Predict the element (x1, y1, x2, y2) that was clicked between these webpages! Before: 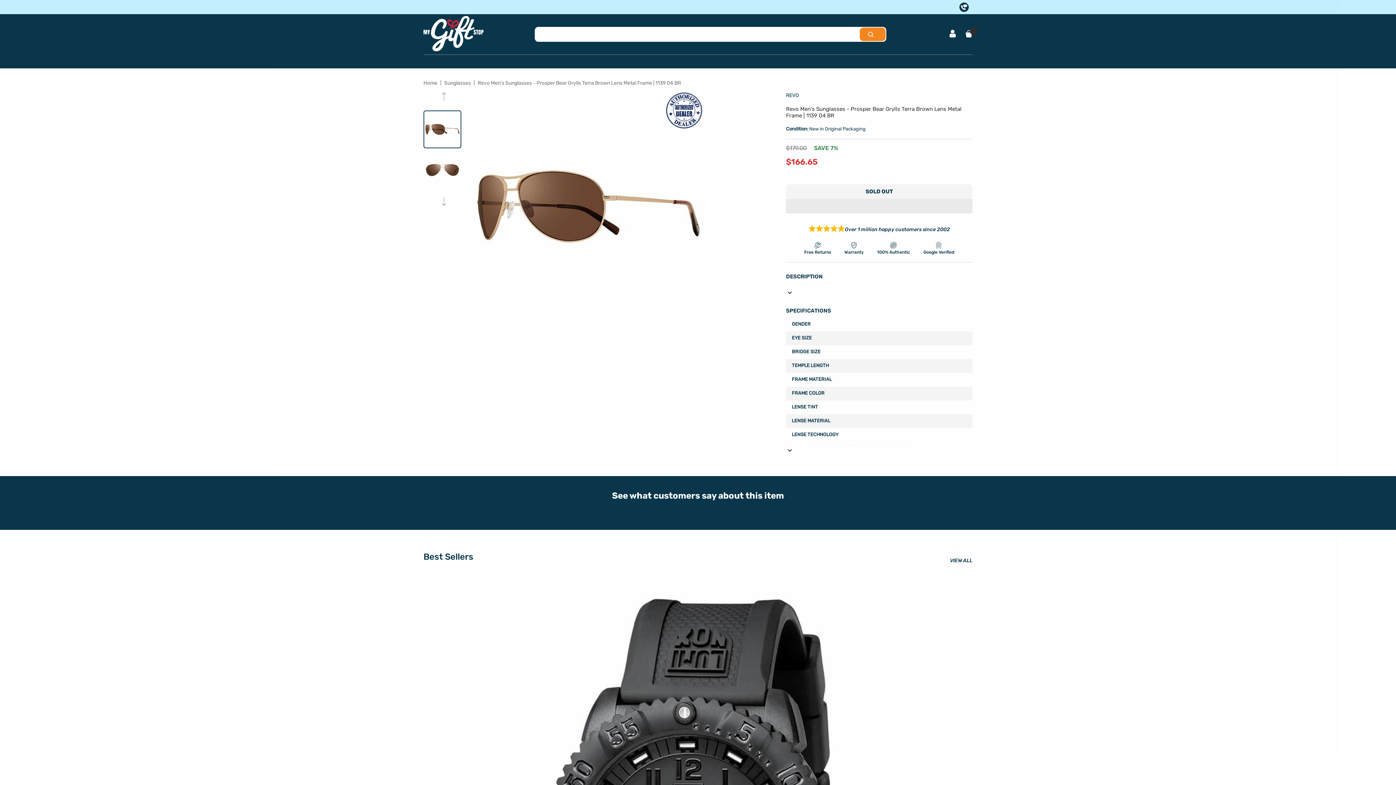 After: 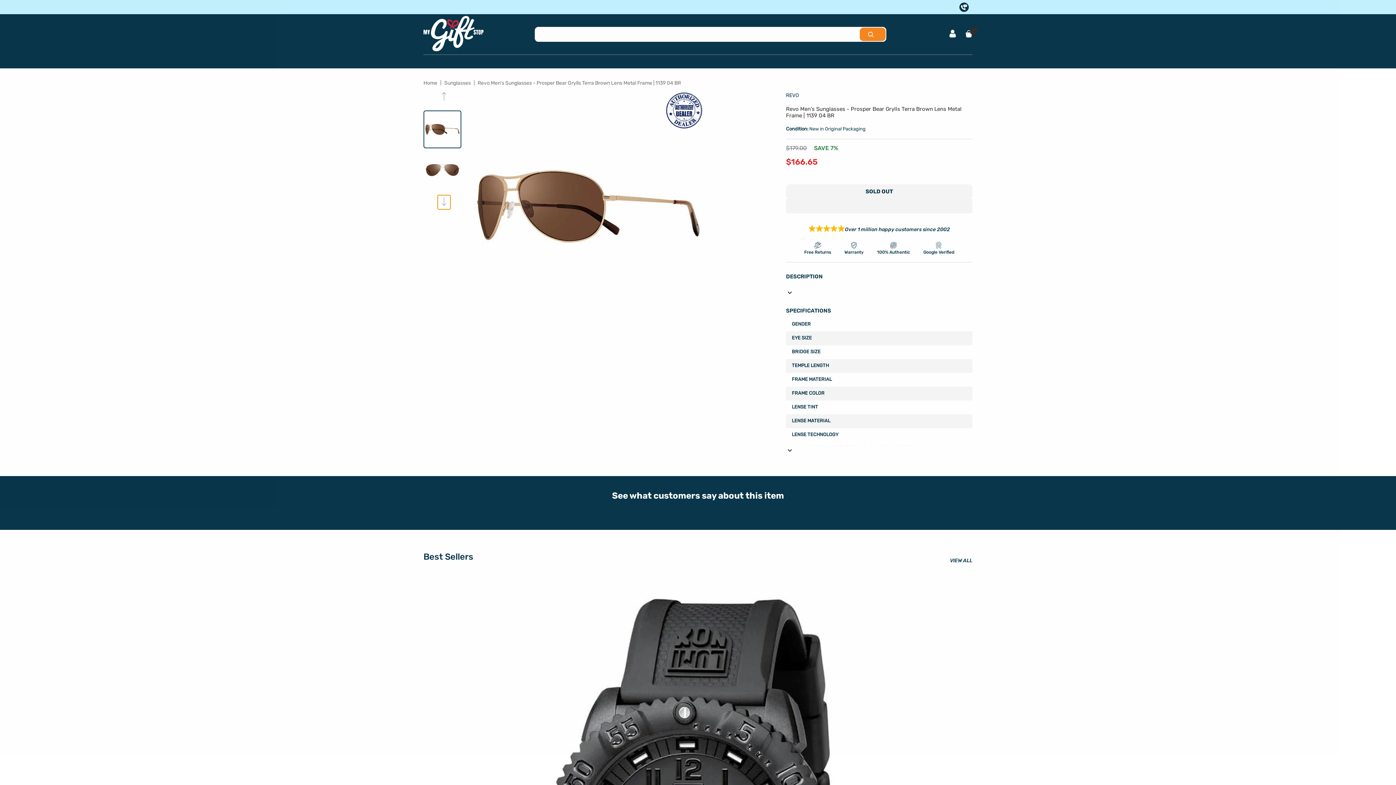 Action: label: Next bbox: (440, 197, 448, 207)